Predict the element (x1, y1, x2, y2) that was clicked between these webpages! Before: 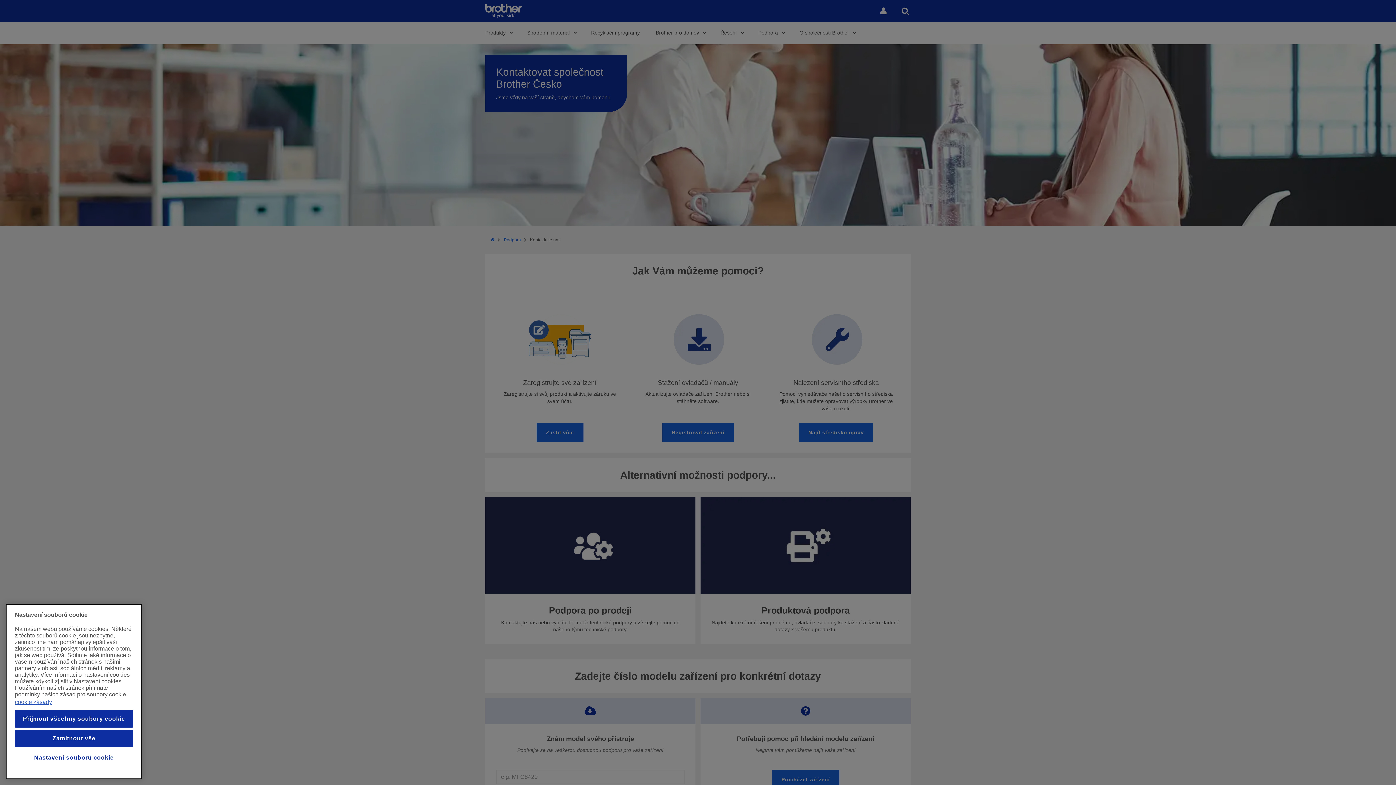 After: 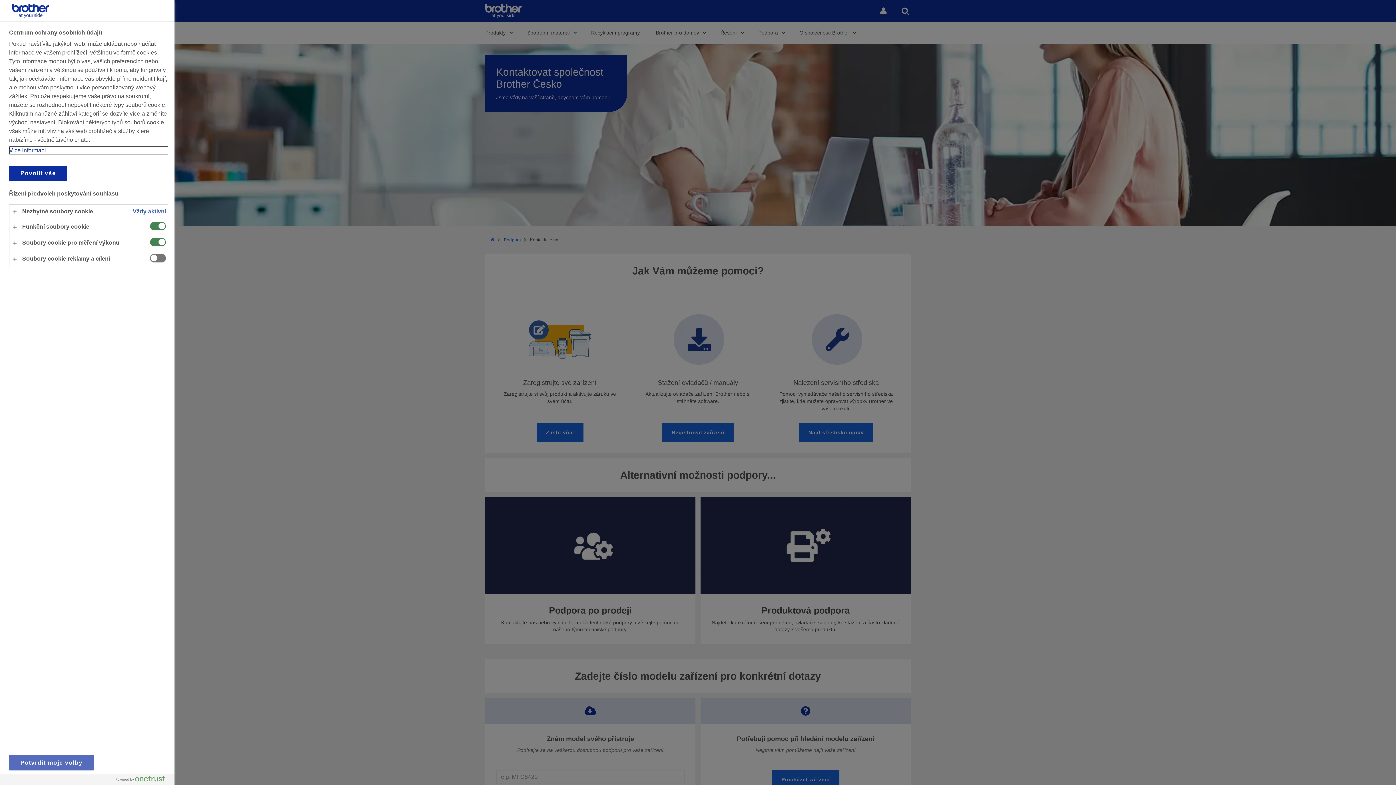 Action: bbox: (14, 749, 133, 766) label: Nastavení souborů cookie